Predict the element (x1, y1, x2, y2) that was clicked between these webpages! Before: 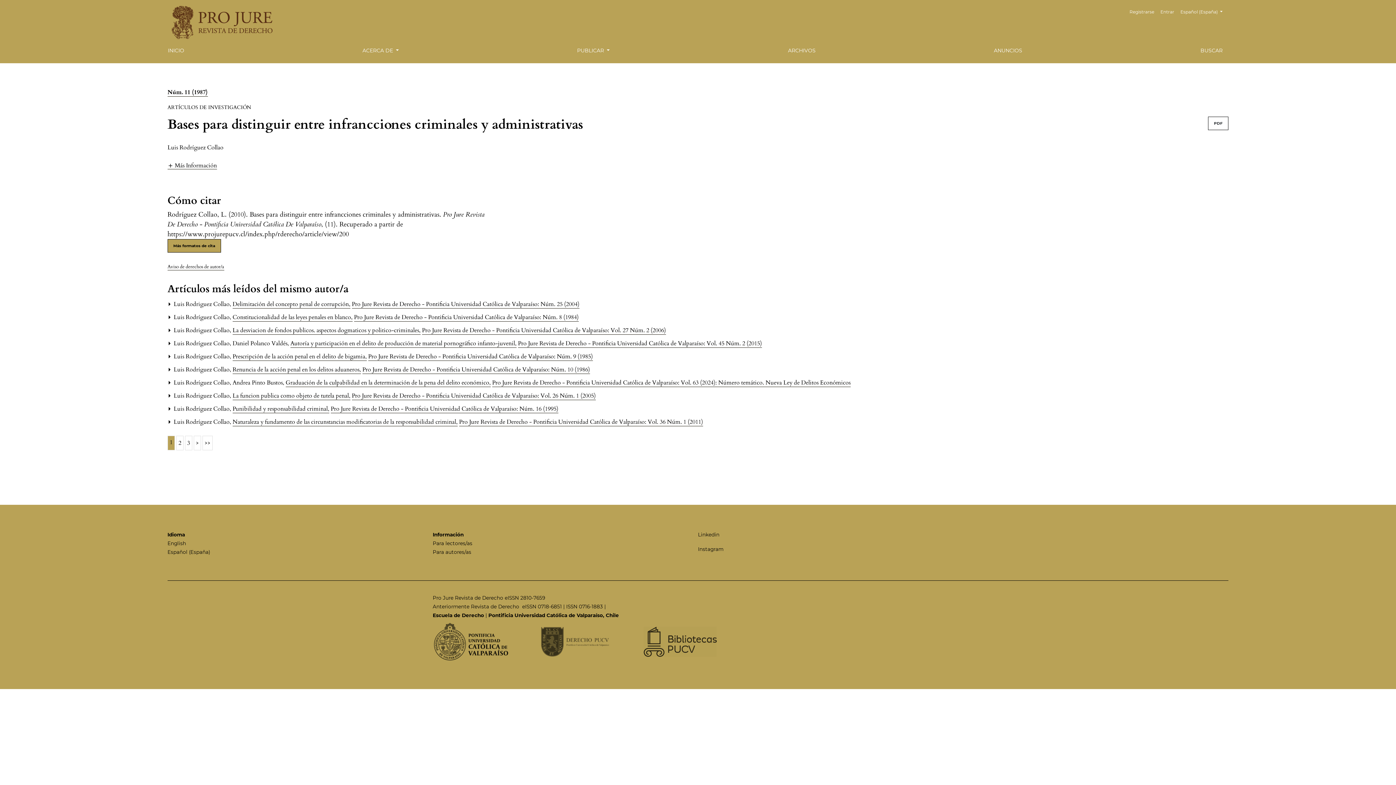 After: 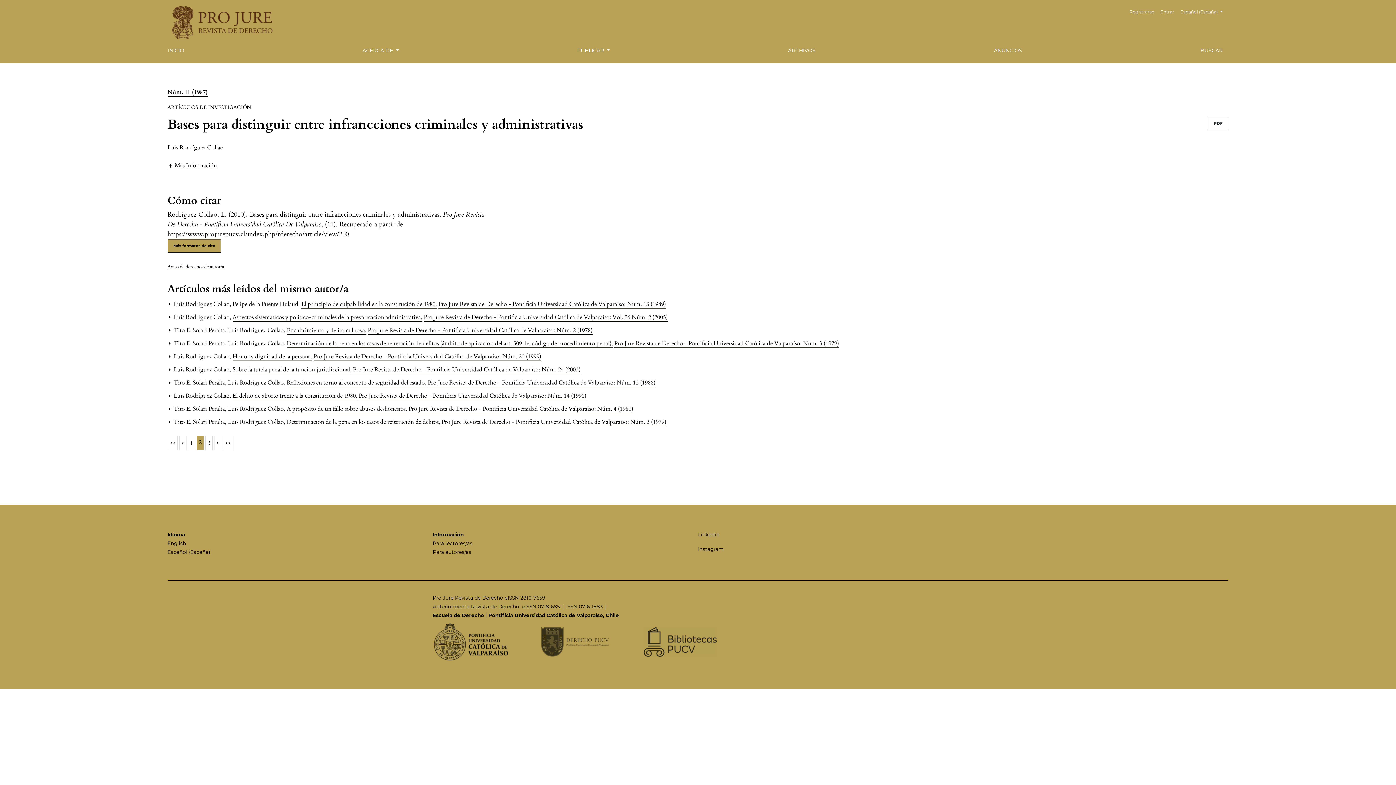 Action: label: 2 bbox: (176, 435, 183, 450)